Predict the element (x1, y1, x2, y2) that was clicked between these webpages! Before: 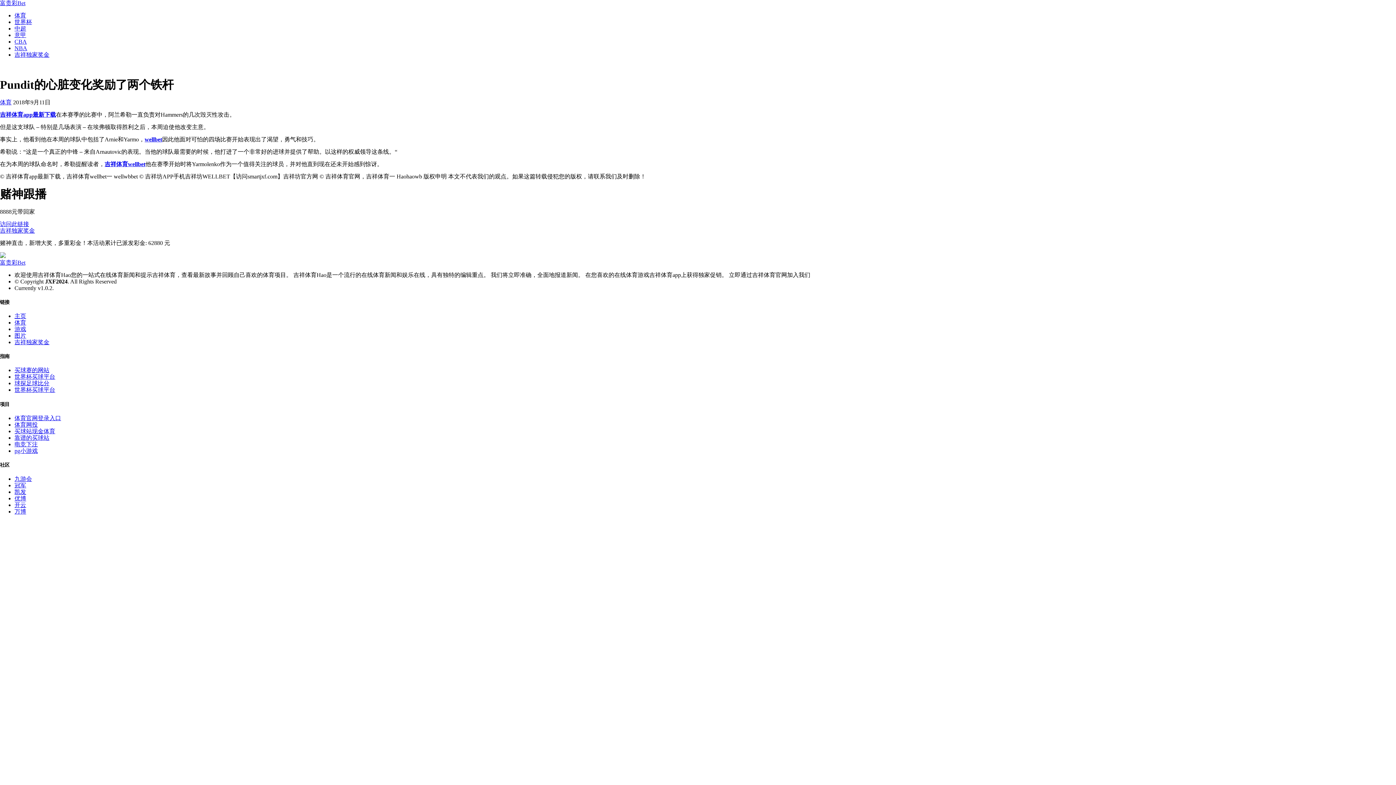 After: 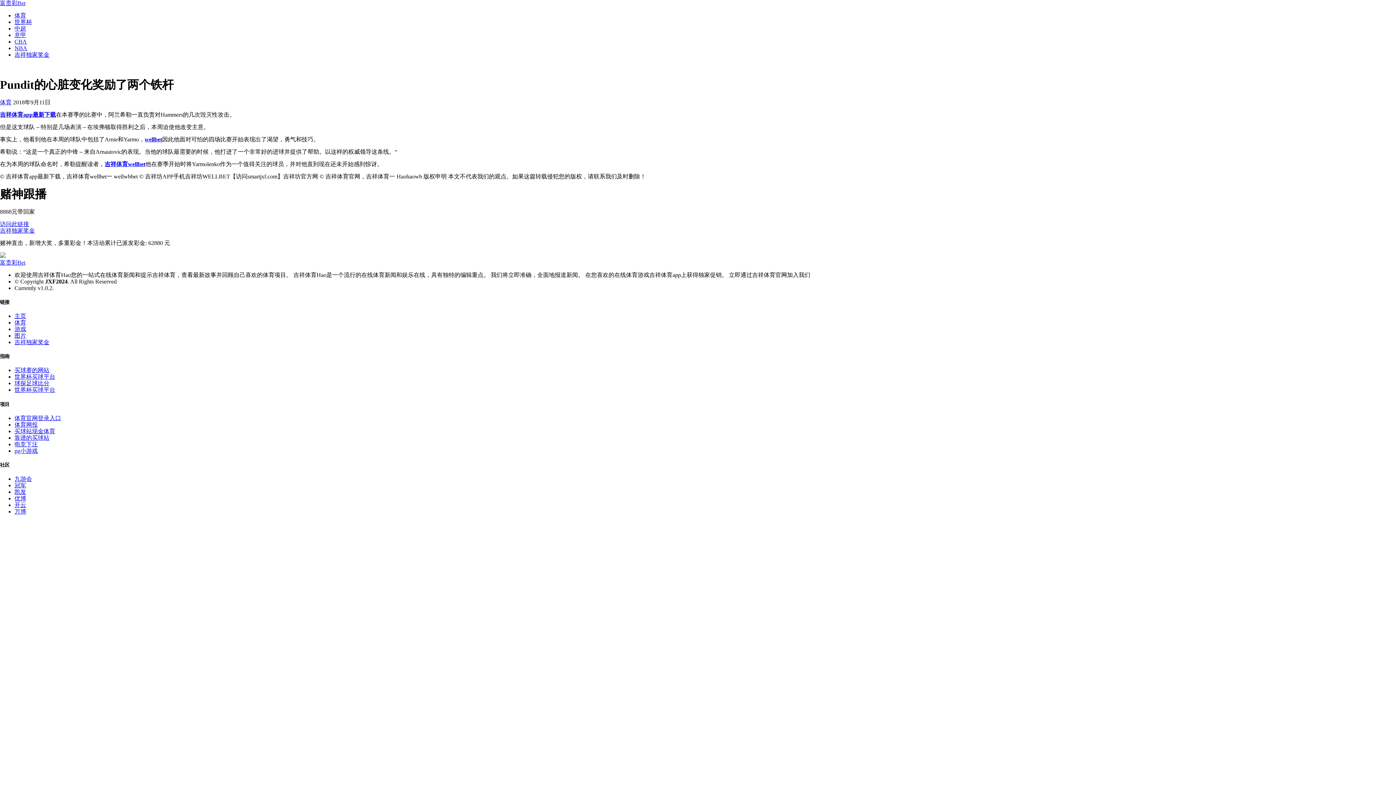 Action: bbox: (144, 136, 162, 142) label: wellbet